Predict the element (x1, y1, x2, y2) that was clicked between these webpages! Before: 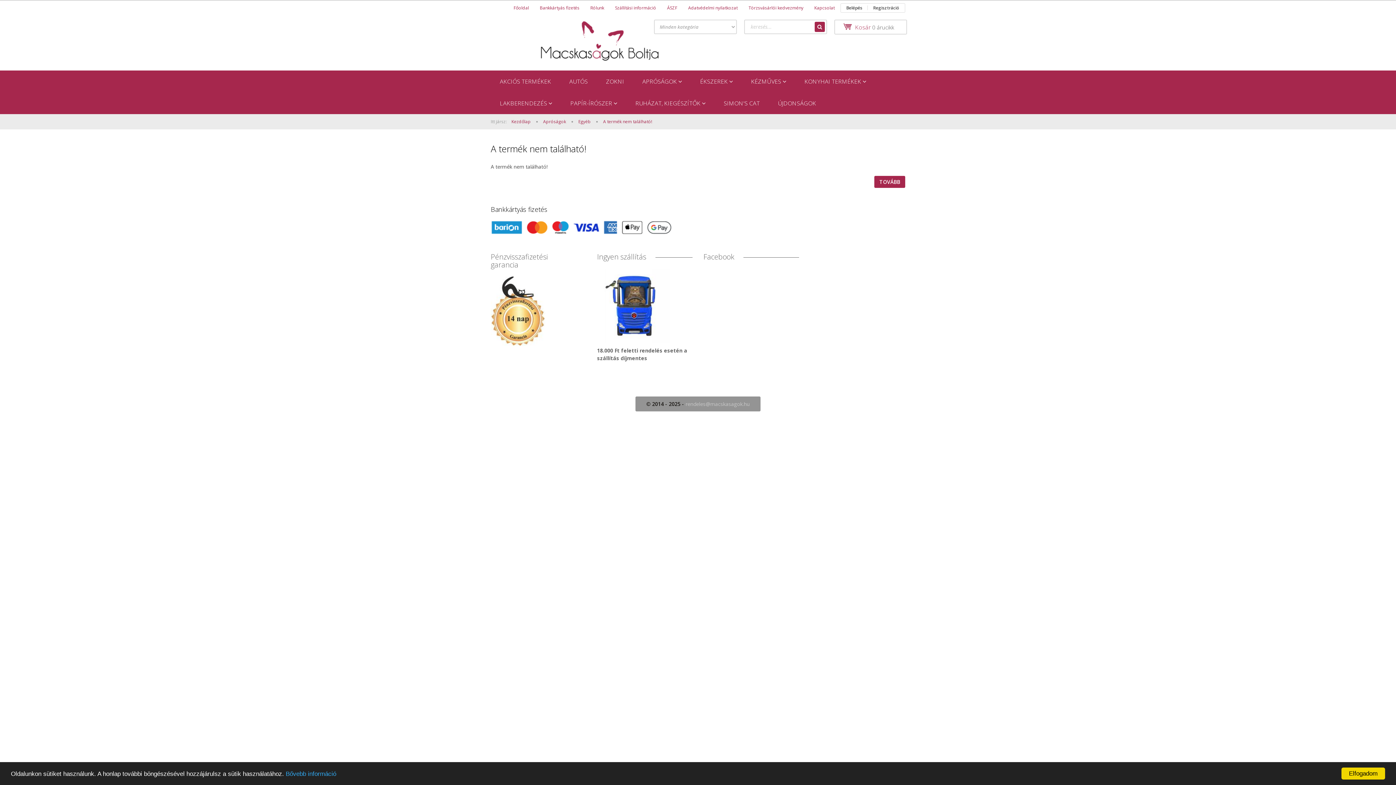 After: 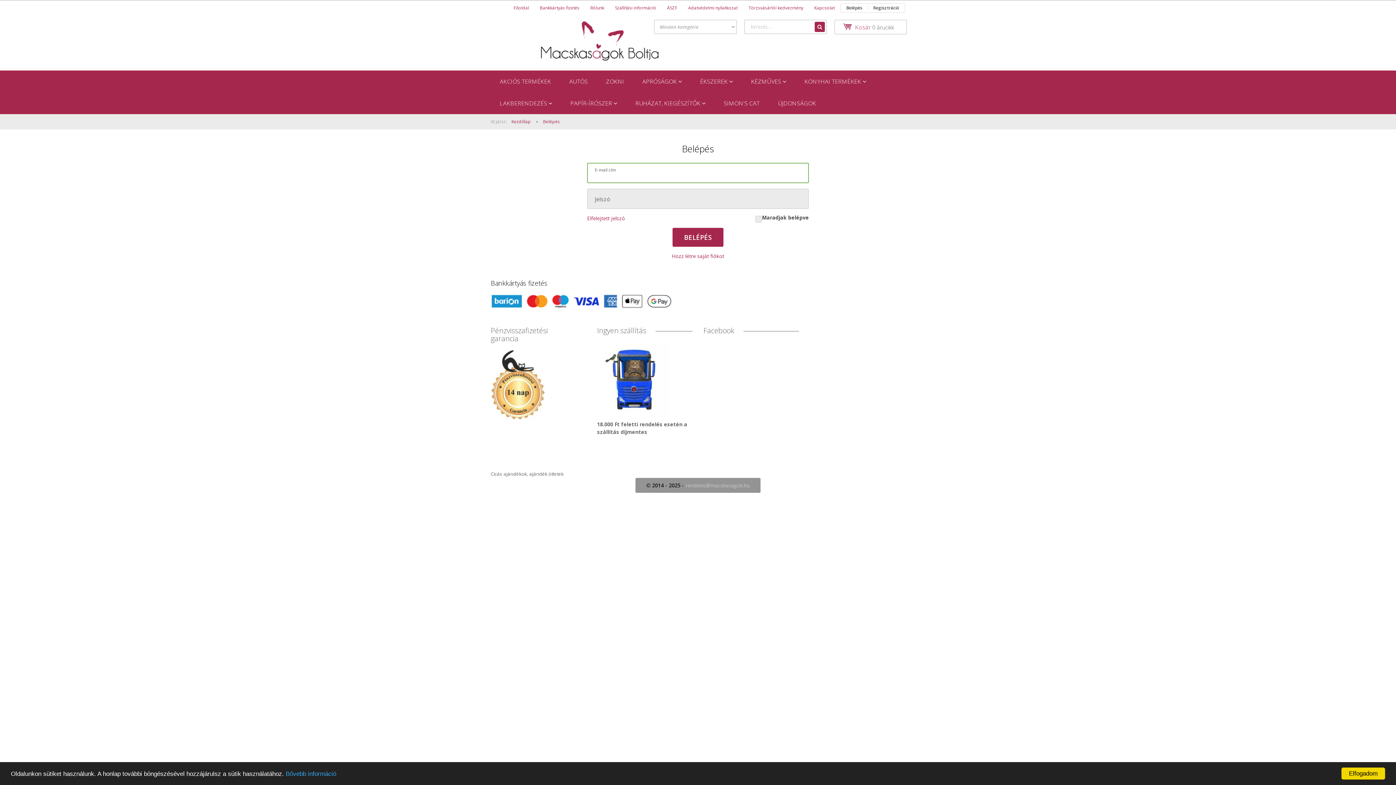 Action: bbox: (841, 3, 868, 12) label: Belépés